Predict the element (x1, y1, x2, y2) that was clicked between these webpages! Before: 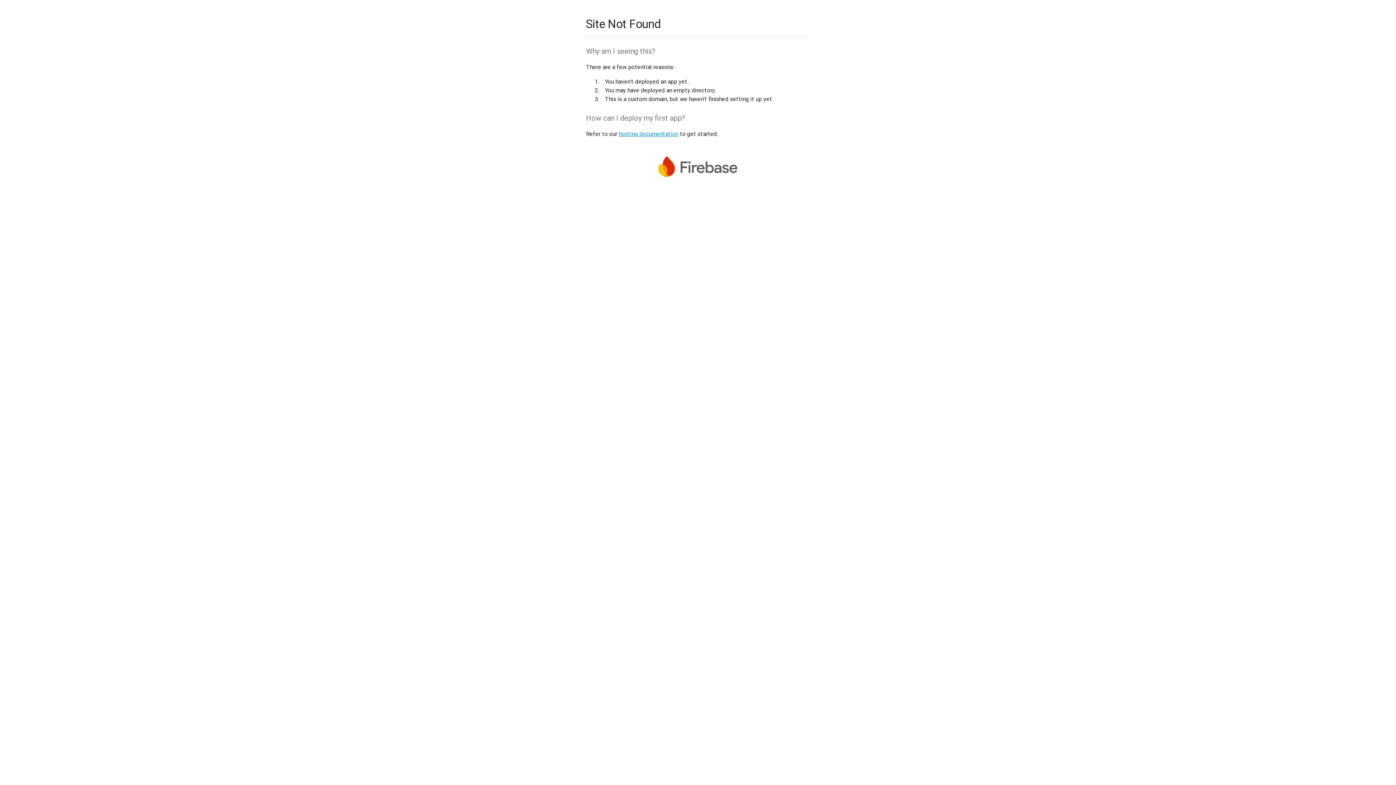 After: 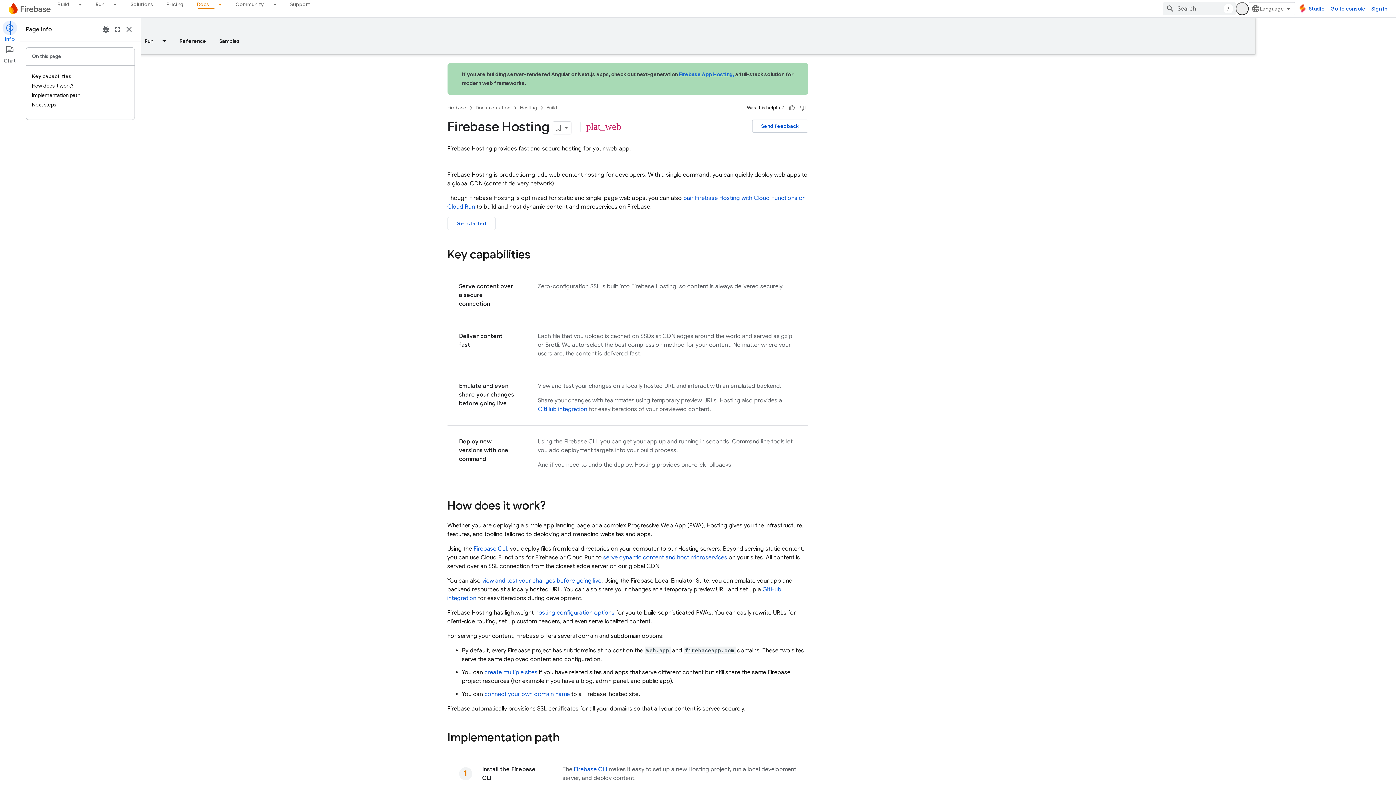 Action: bbox: (618, 130, 678, 137) label: hosting documentation